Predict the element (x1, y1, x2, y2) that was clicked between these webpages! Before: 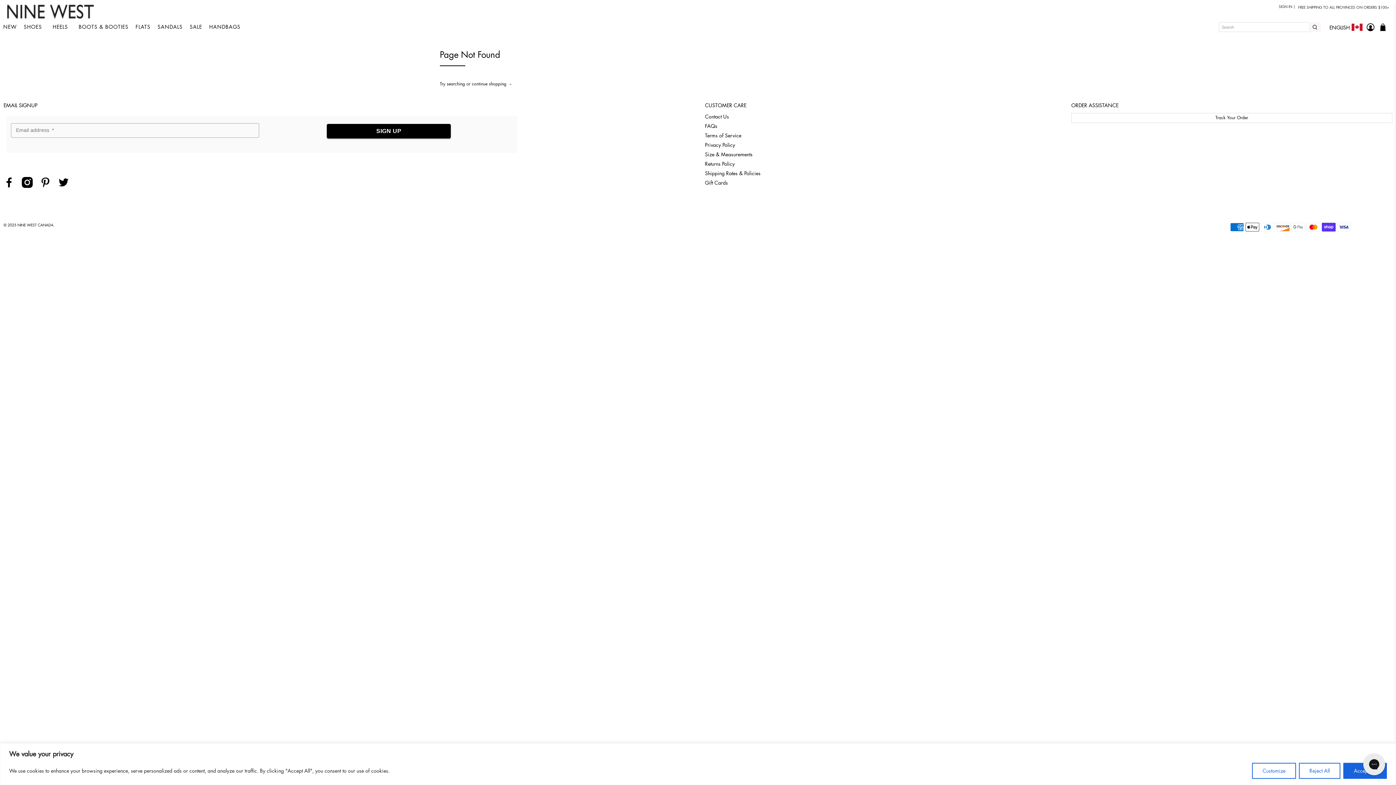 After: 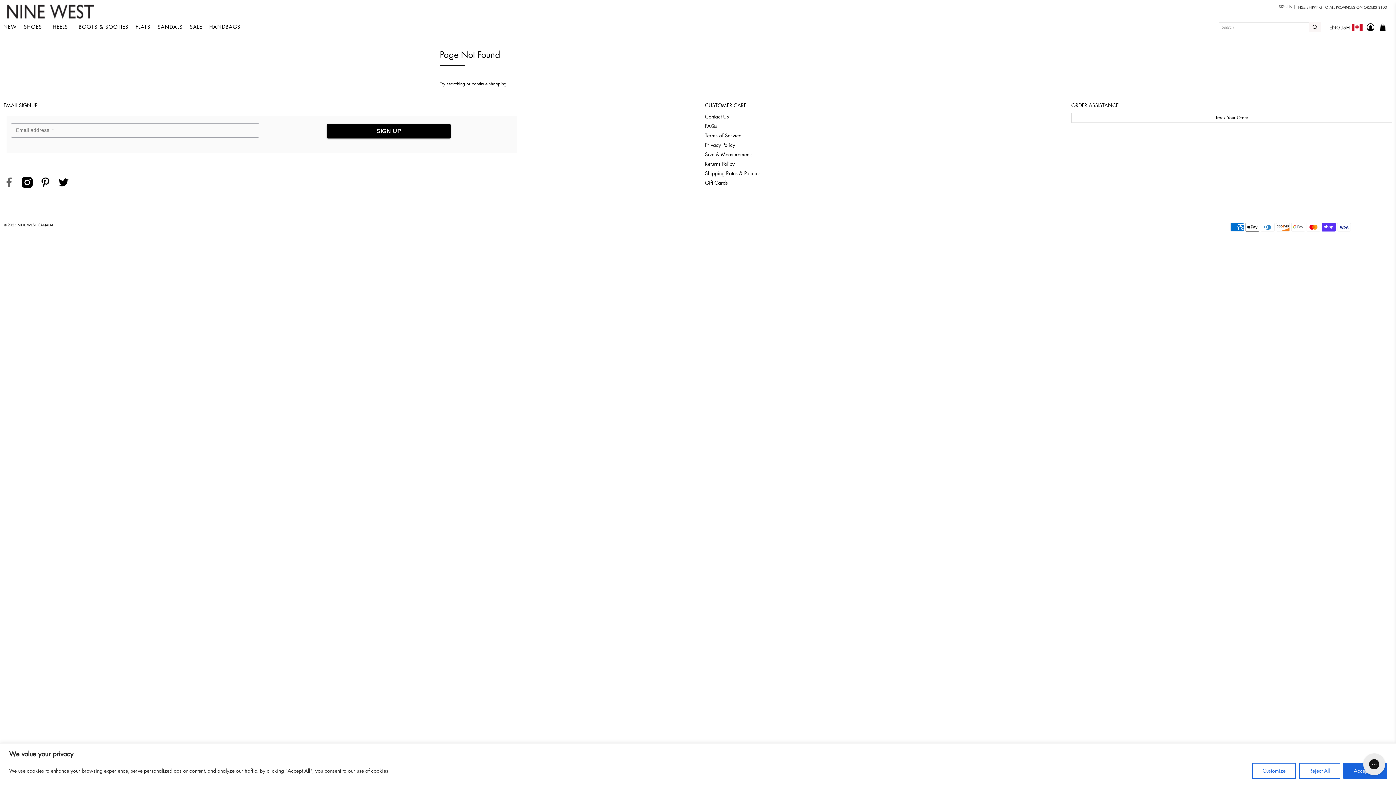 Action: bbox: (3, 183, 20, 188)